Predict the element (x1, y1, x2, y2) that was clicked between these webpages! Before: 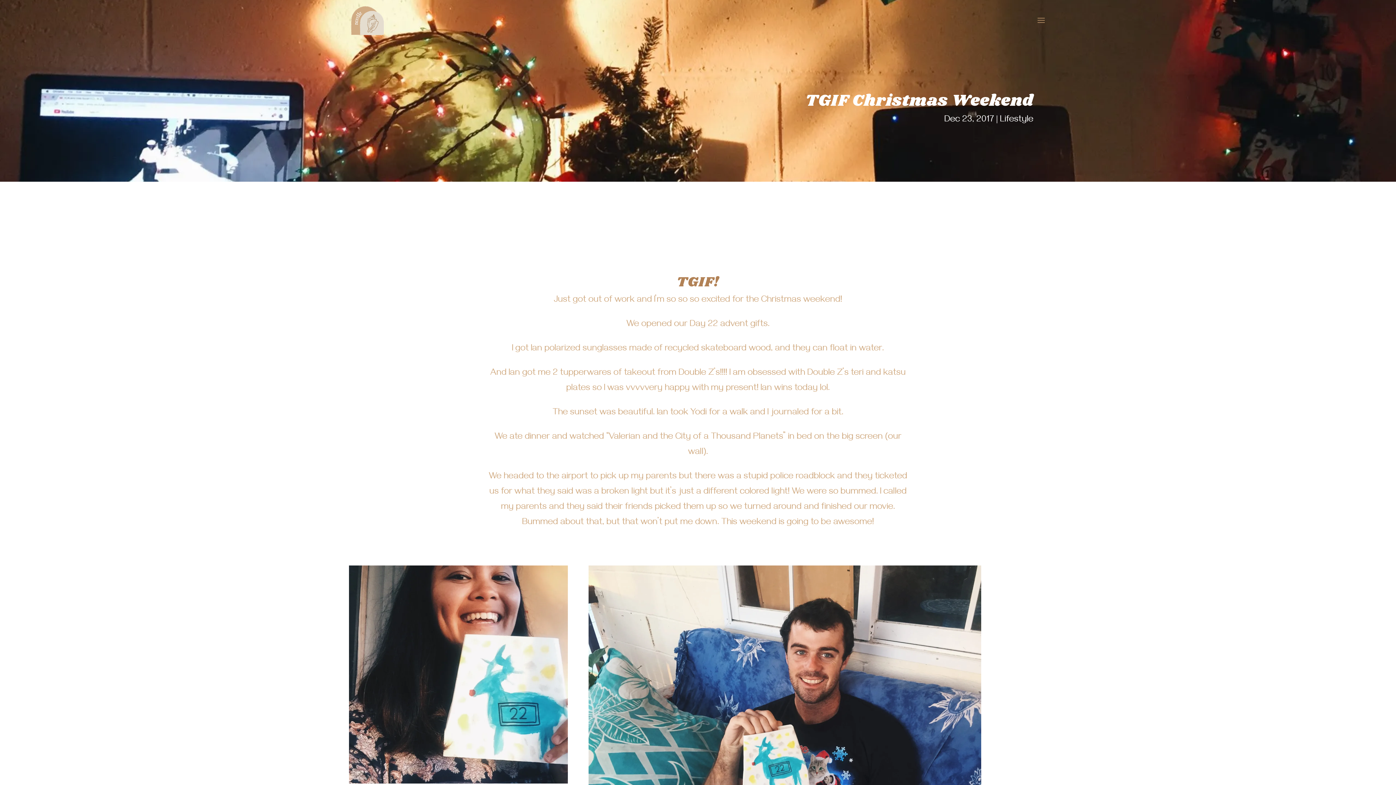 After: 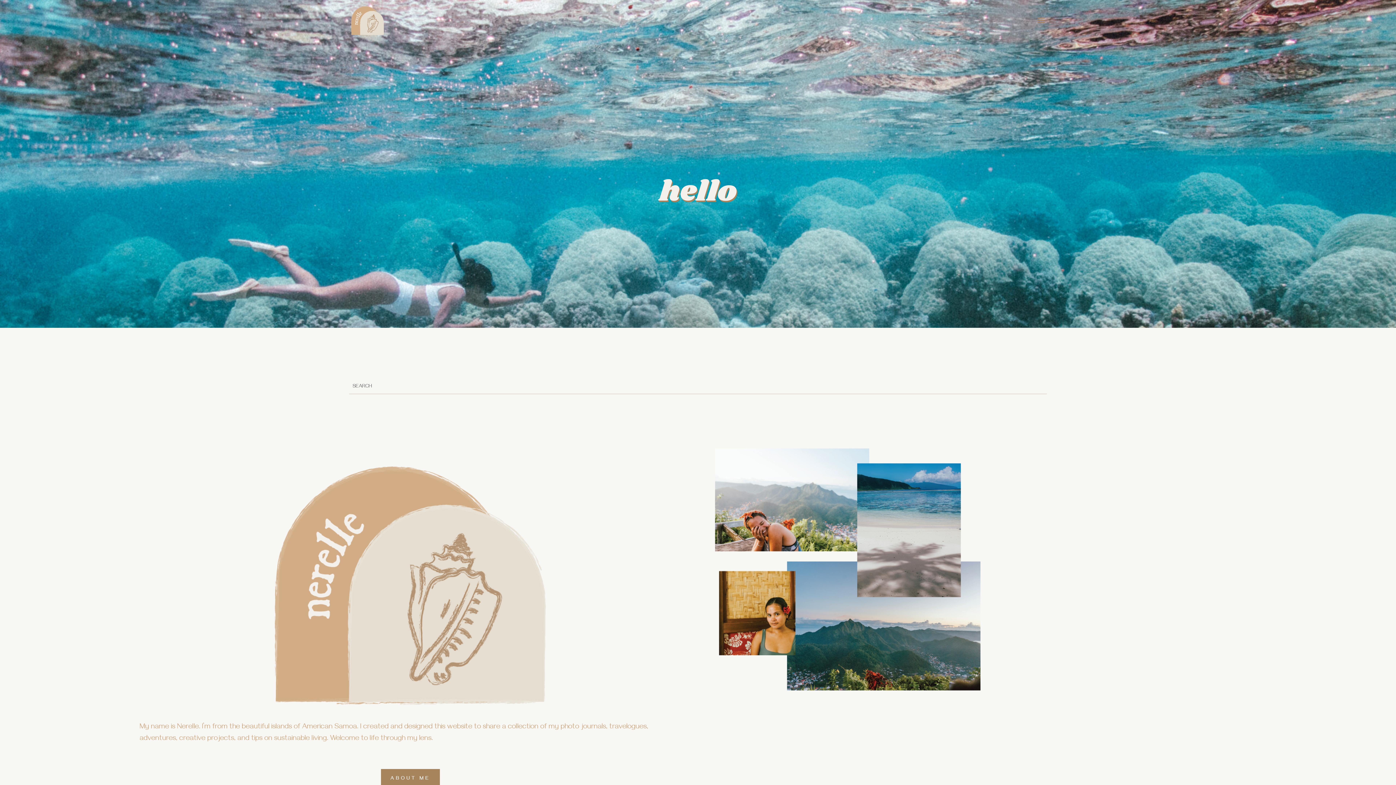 Action: bbox: (351, 13, 384, 26)